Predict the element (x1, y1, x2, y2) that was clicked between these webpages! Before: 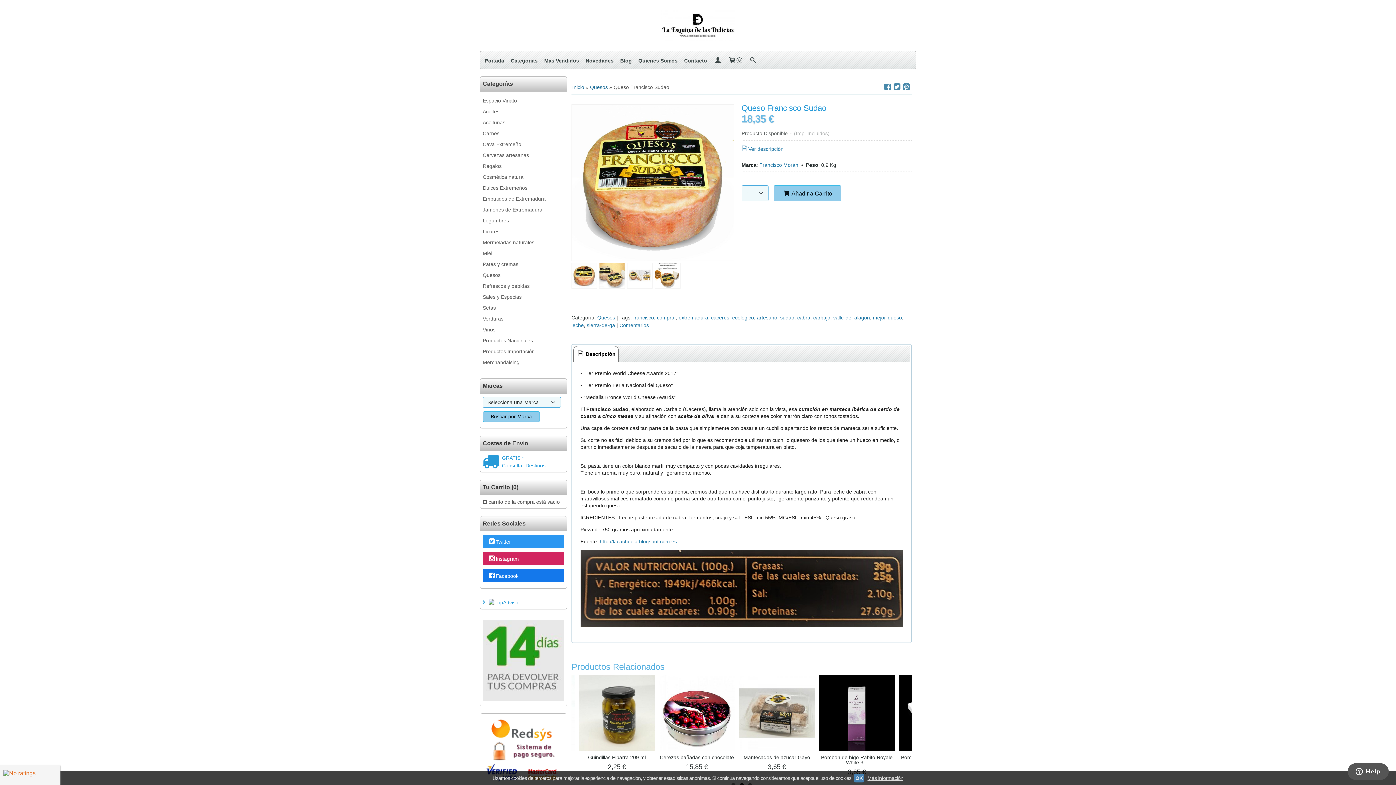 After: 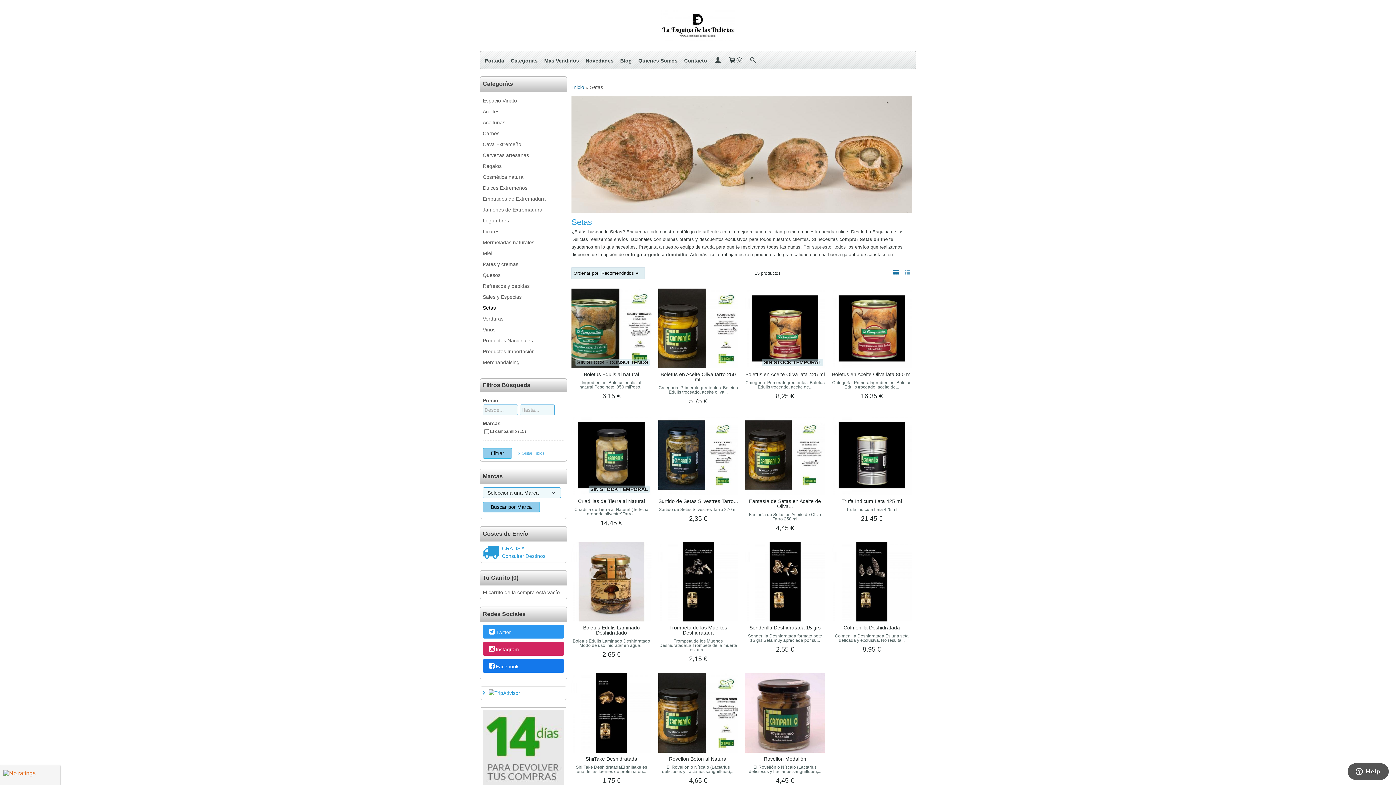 Action: label: Setas bbox: (482, 302, 564, 313)